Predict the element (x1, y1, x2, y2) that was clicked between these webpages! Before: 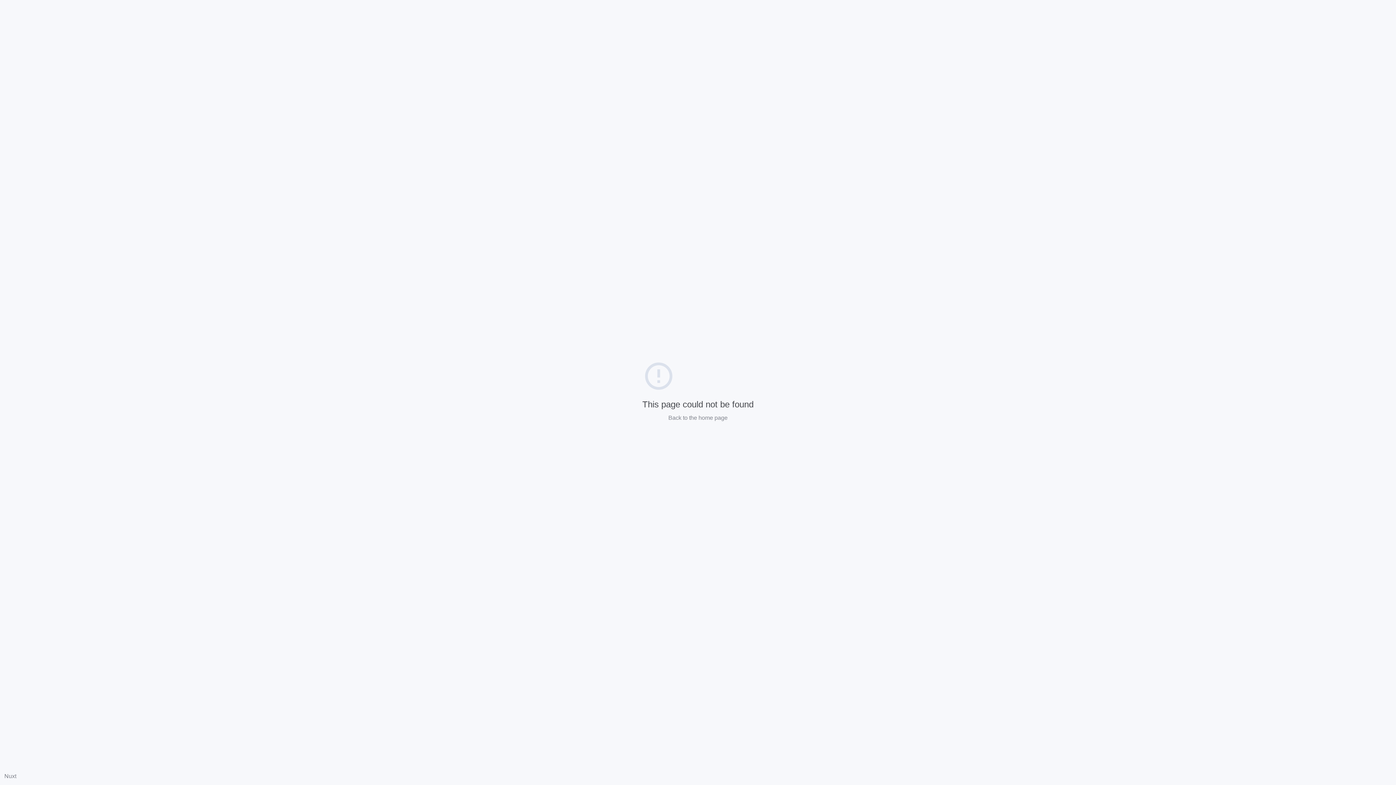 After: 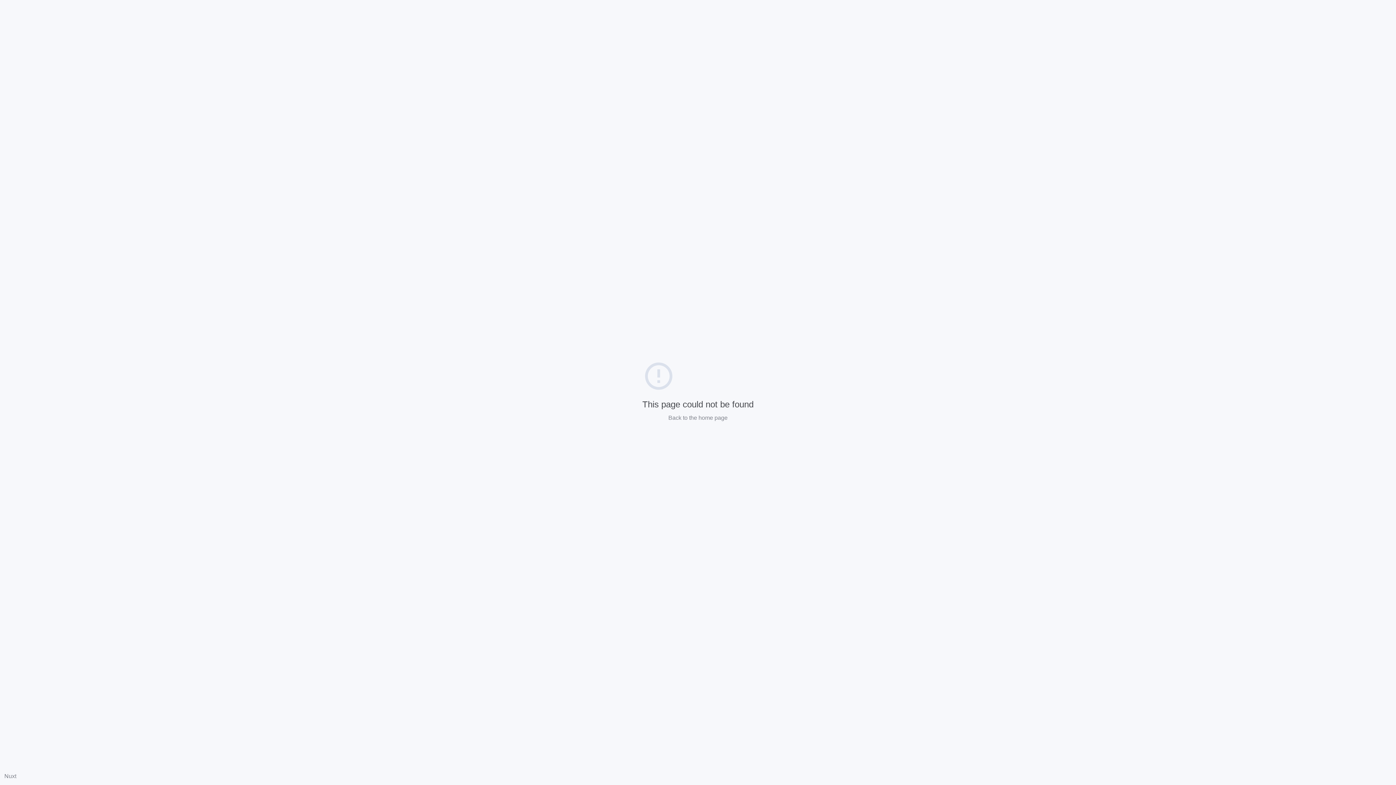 Action: bbox: (4, 773, 16, 779) label: Nuxt